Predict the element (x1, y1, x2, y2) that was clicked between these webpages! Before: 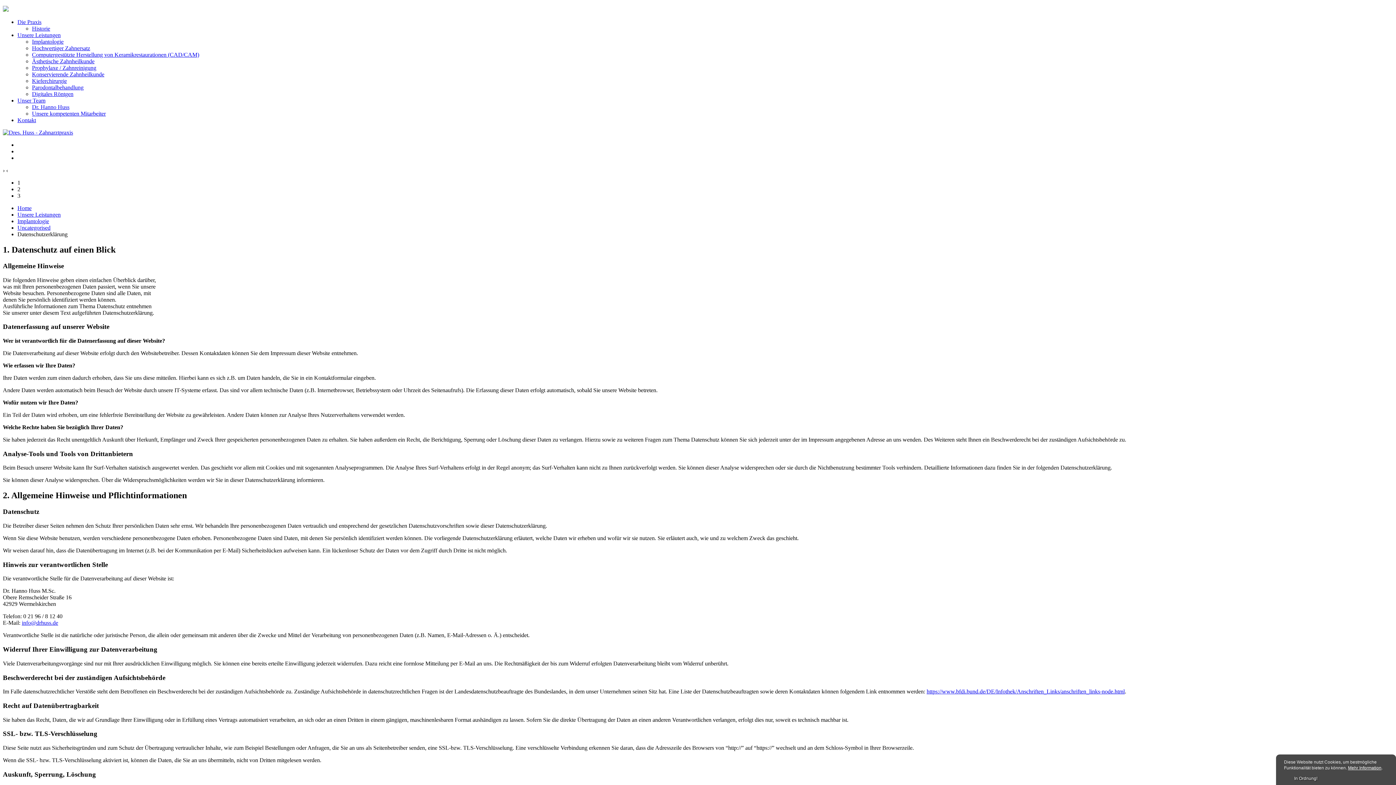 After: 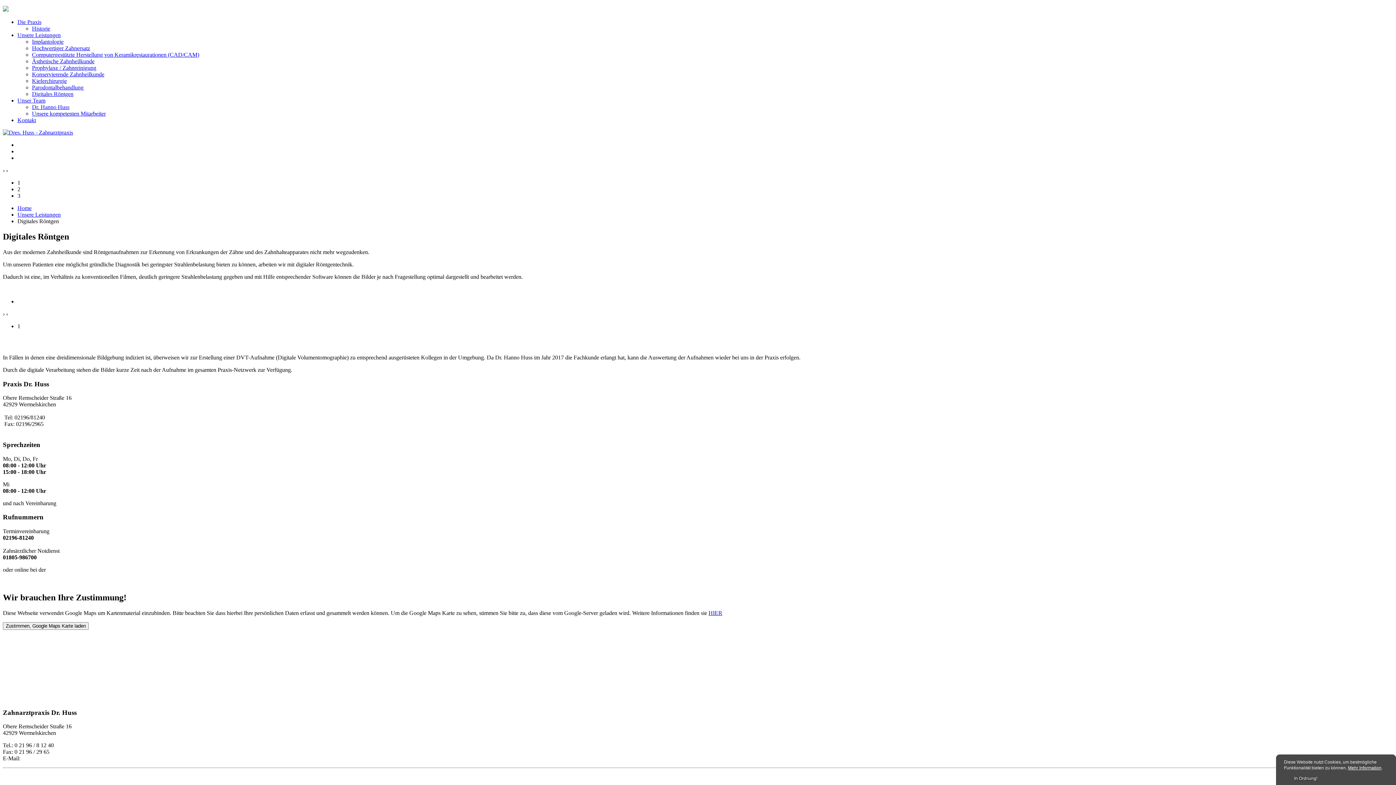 Action: label: Digitales Röntgen bbox: (32, 90, 73, 97)